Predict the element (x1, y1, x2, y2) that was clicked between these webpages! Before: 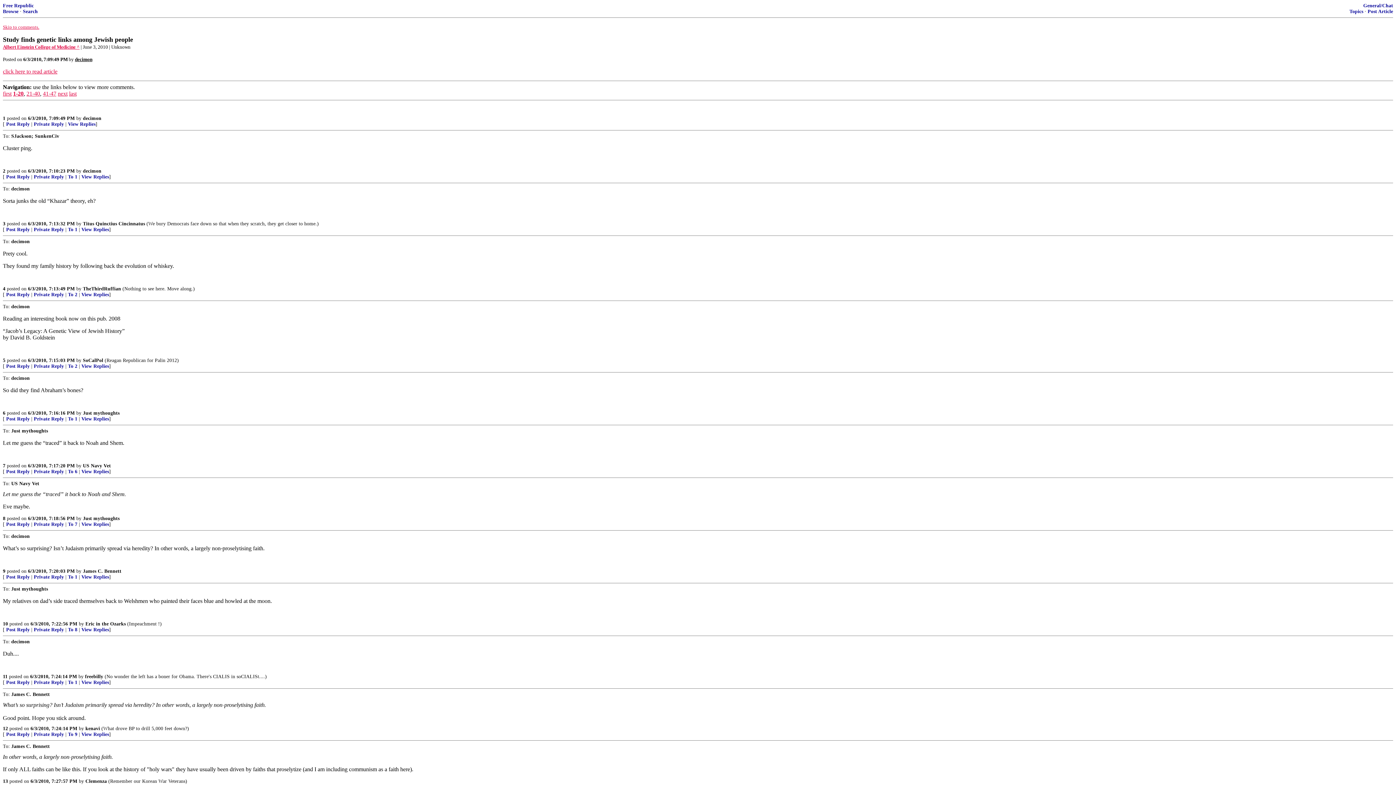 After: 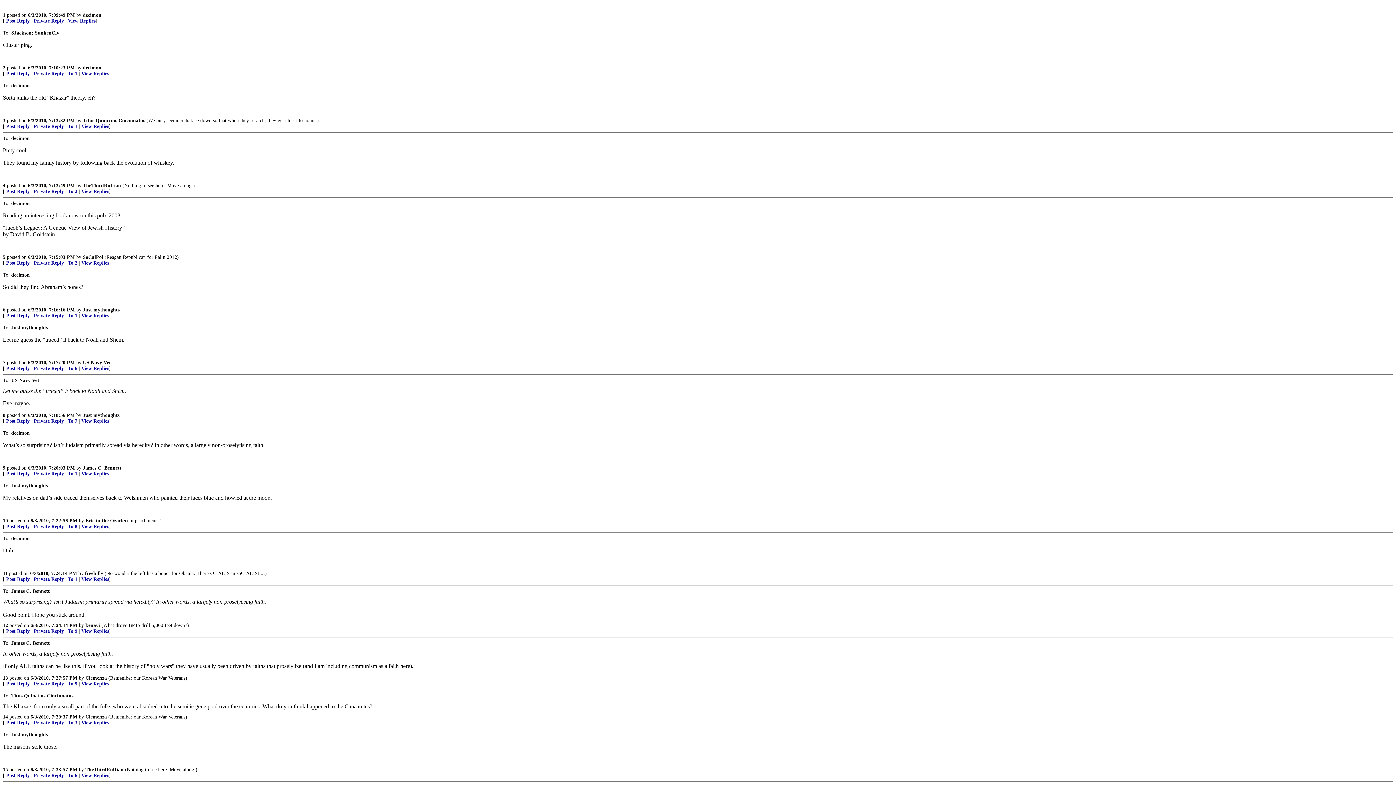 Action: label: To 1 bbox: (68, 416, 77, 421)